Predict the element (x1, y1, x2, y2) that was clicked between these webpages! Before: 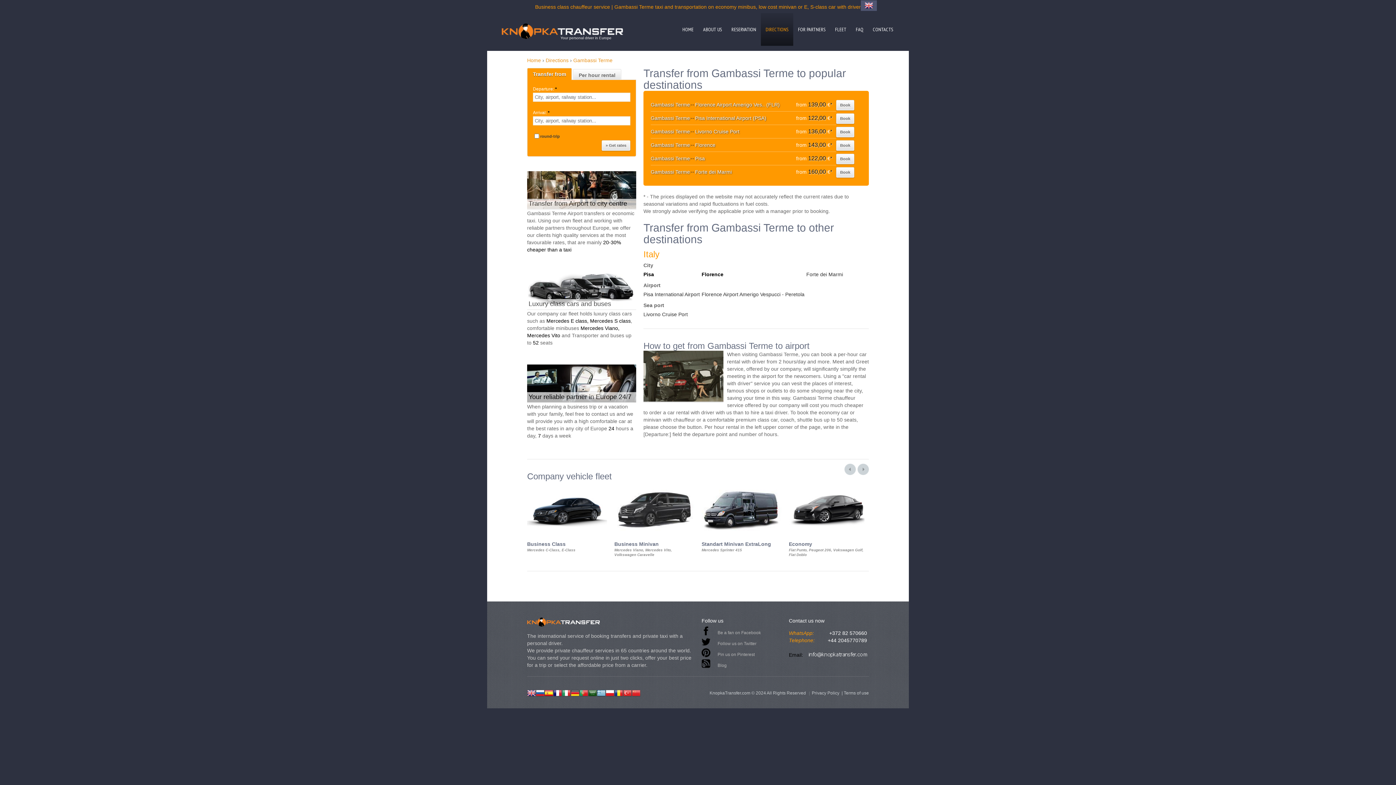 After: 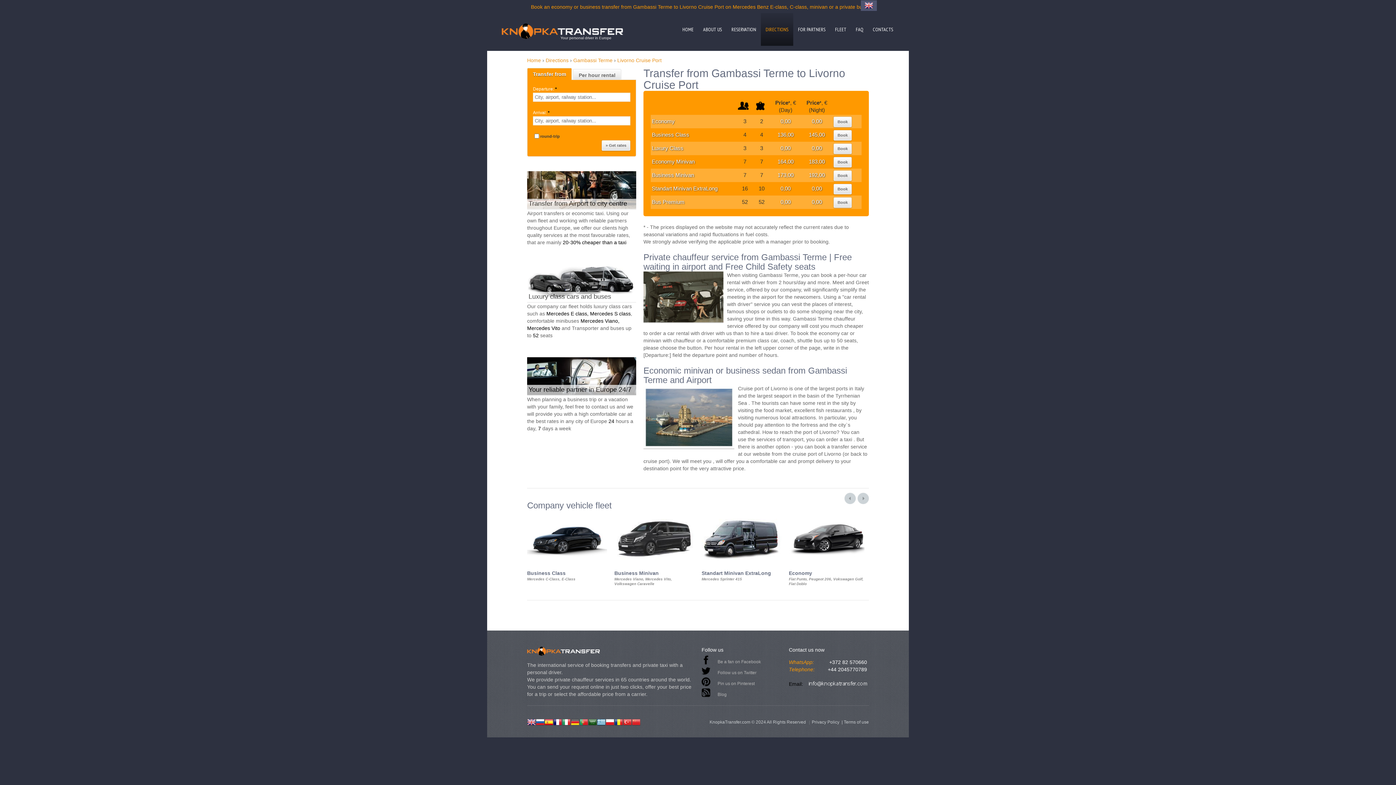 Action: label: Book bbox: (836, 126, 854, 137)